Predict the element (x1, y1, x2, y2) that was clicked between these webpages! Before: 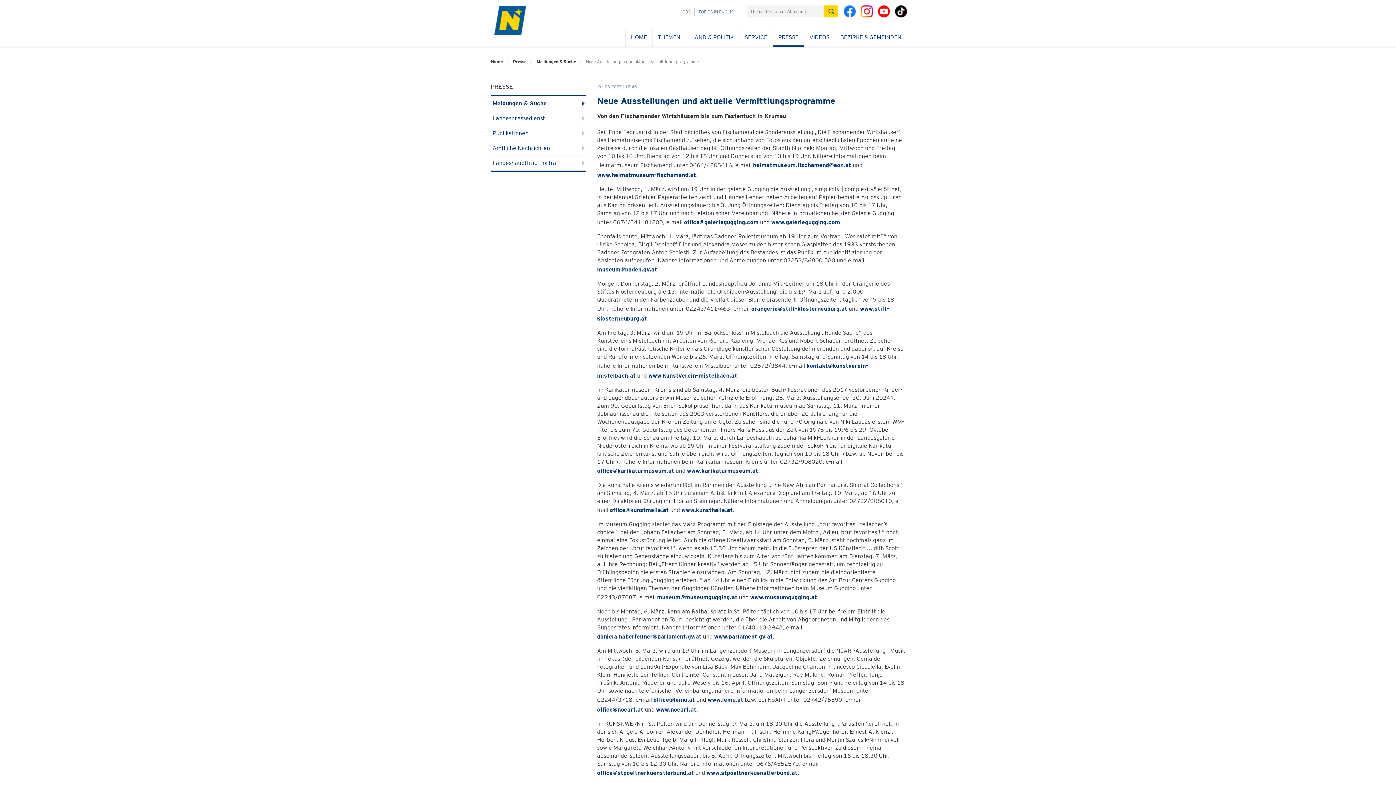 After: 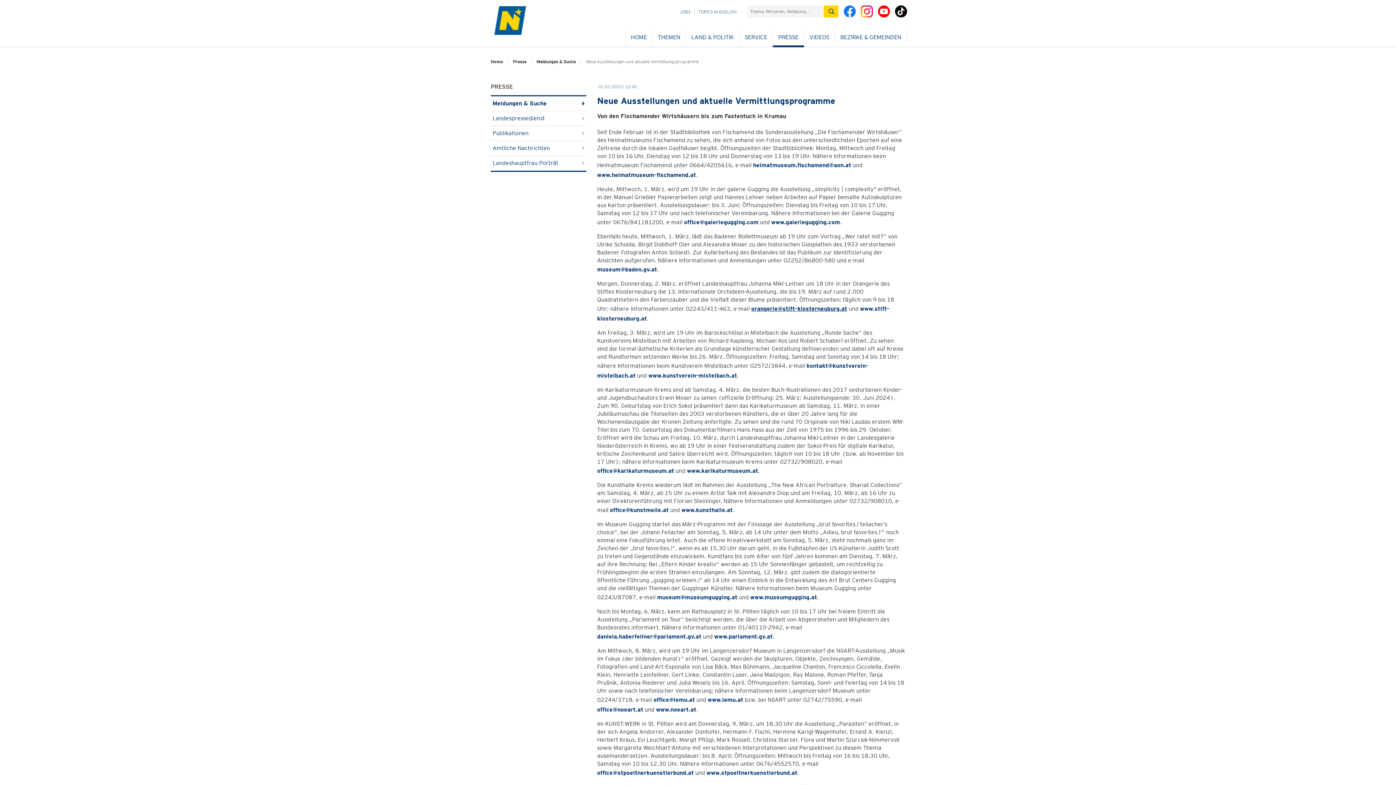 Action: label: orangerie@stift-klosterneuburg.at bbox: (751, 305, 847, 312)